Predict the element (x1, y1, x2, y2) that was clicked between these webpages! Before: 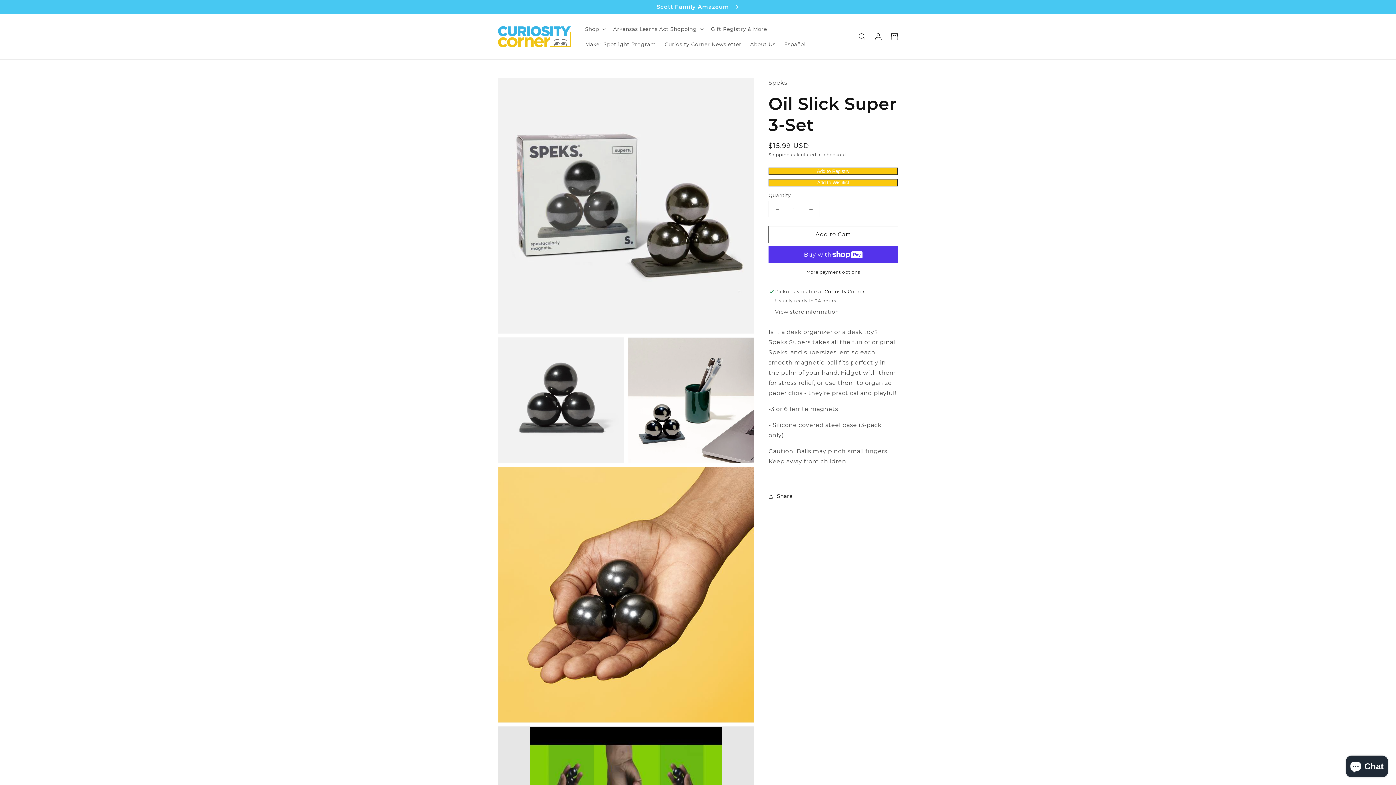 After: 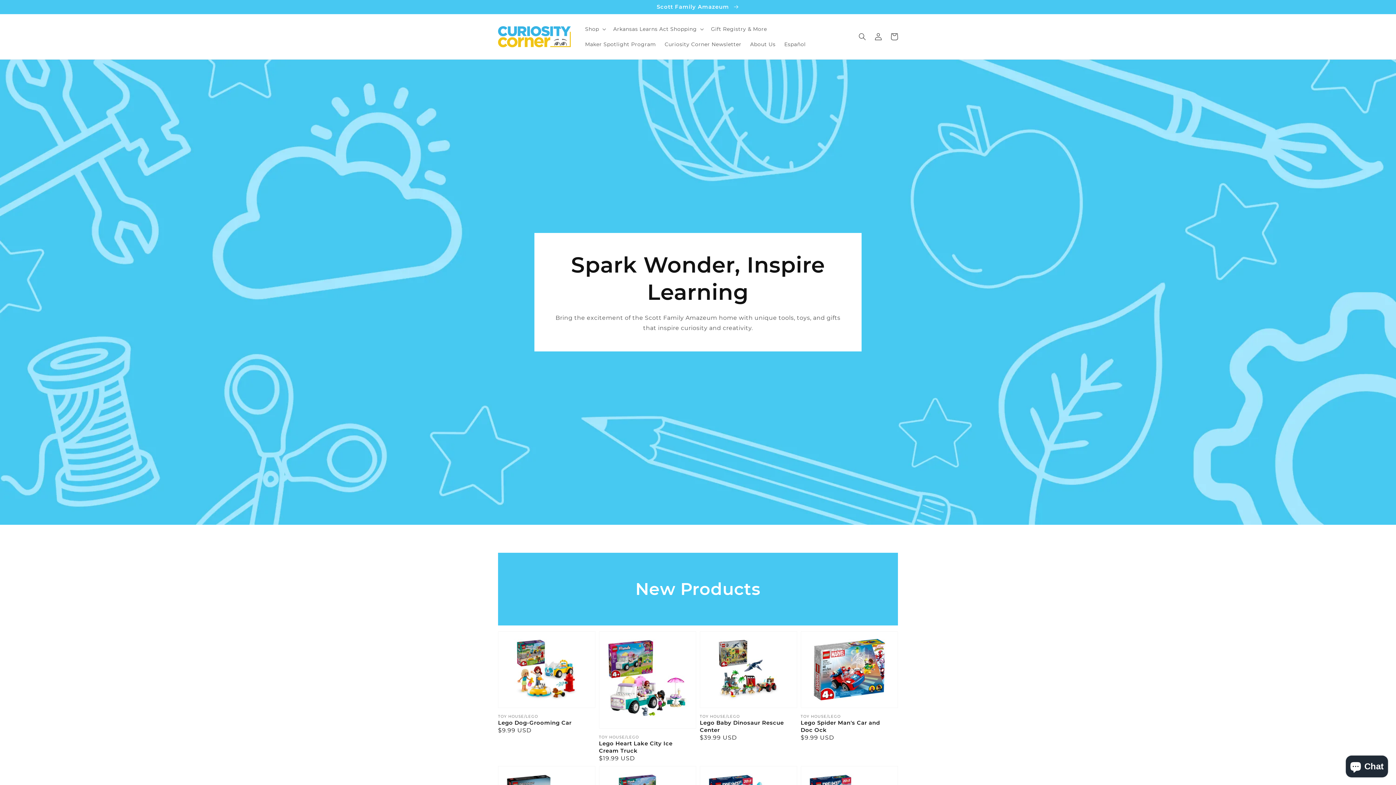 Action: bbox: (495, 23, 573, 50)